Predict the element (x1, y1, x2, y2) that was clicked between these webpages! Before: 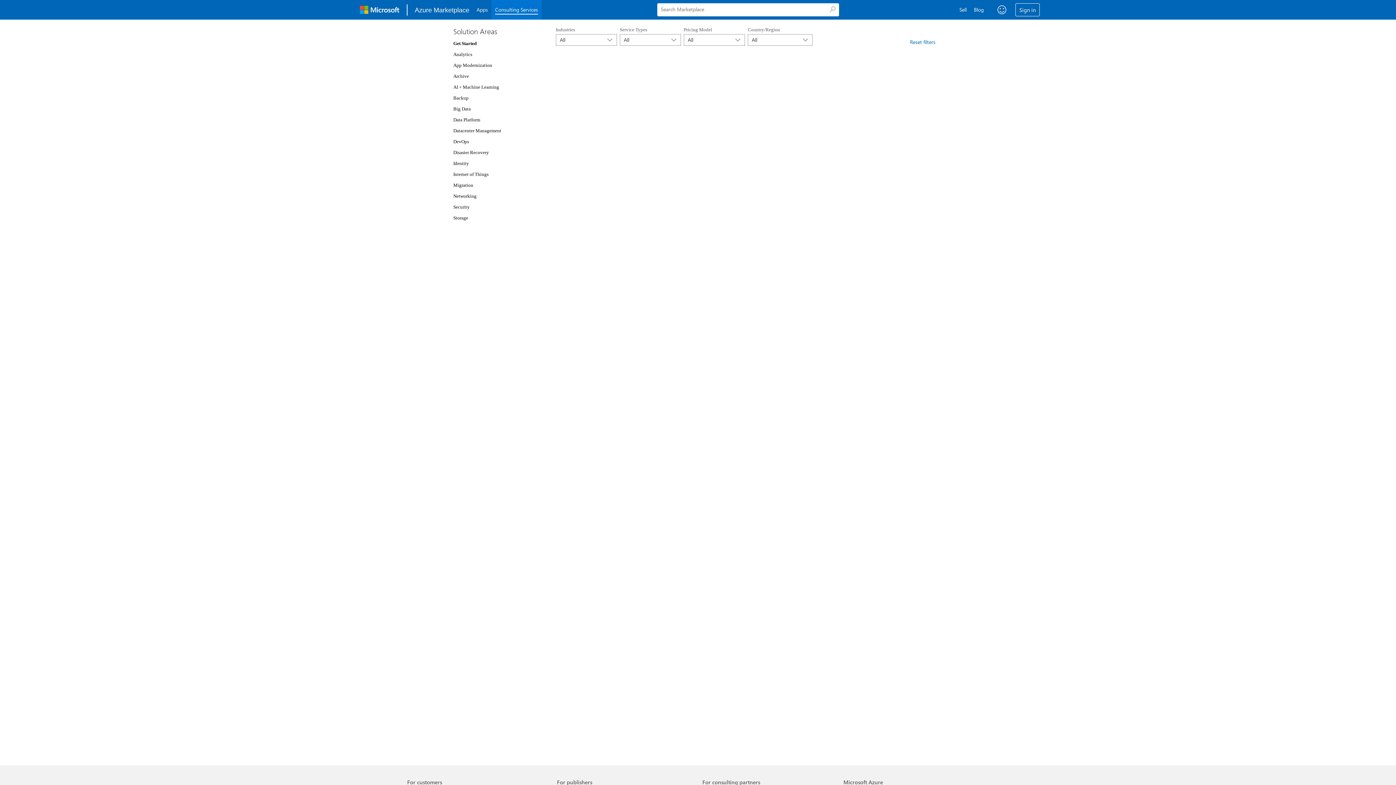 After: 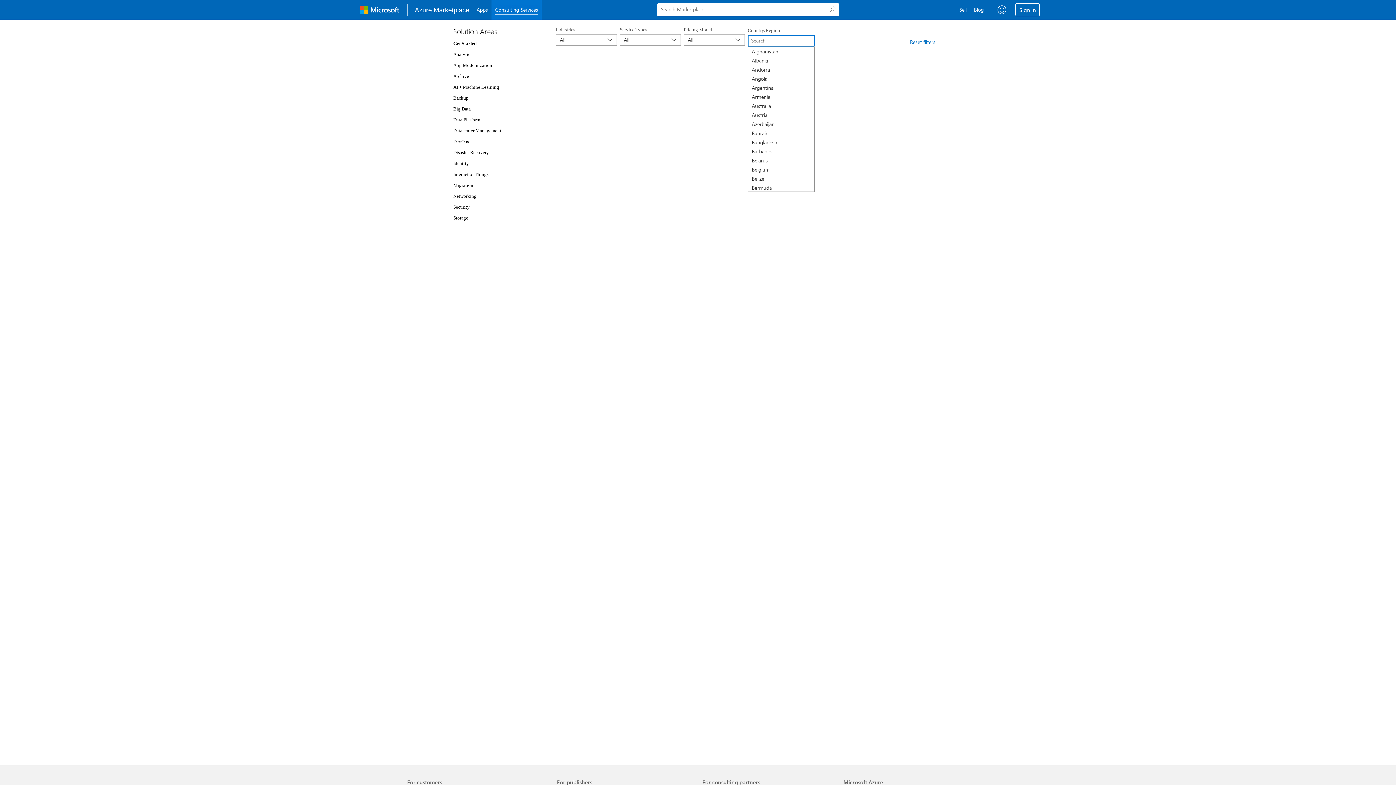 Action: bbox: (748, 34, 812, 45) label: All
	